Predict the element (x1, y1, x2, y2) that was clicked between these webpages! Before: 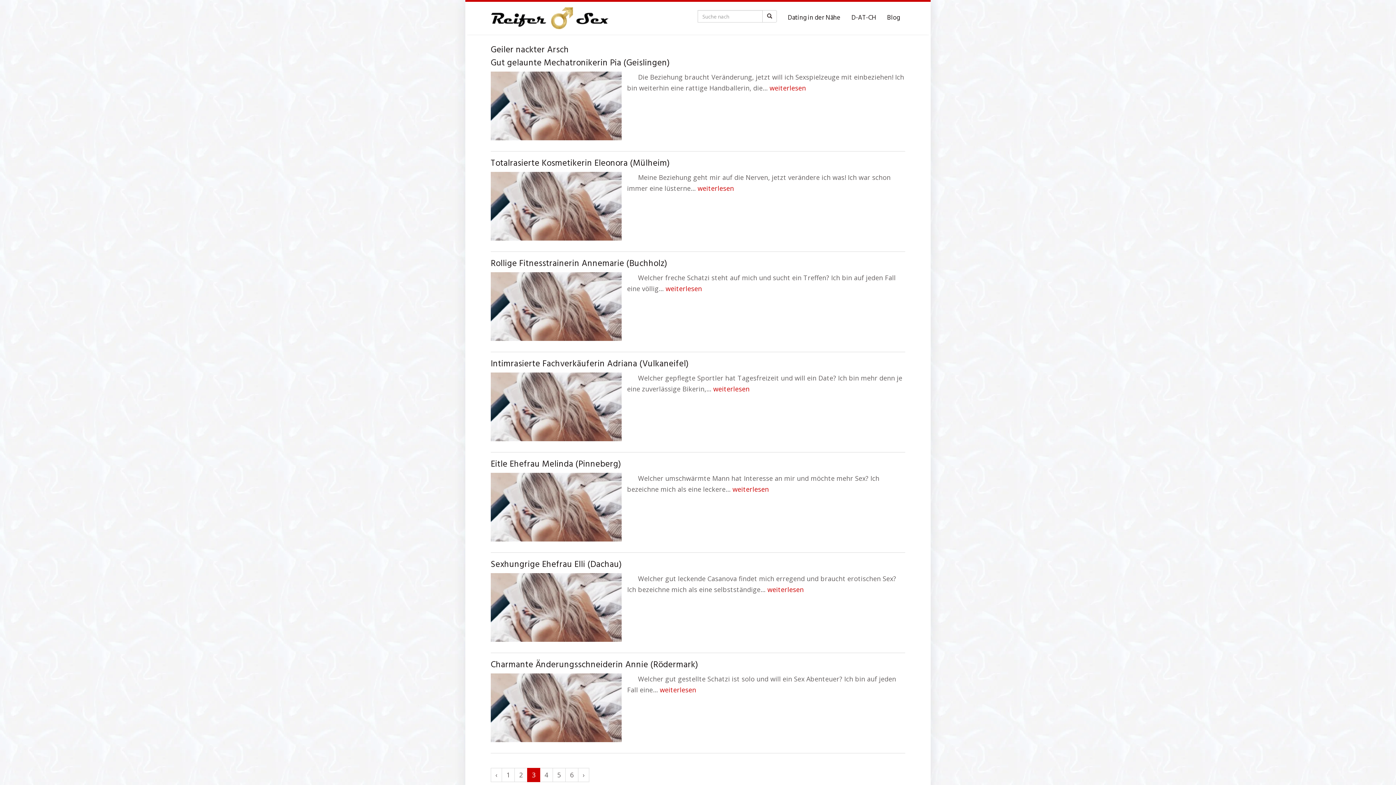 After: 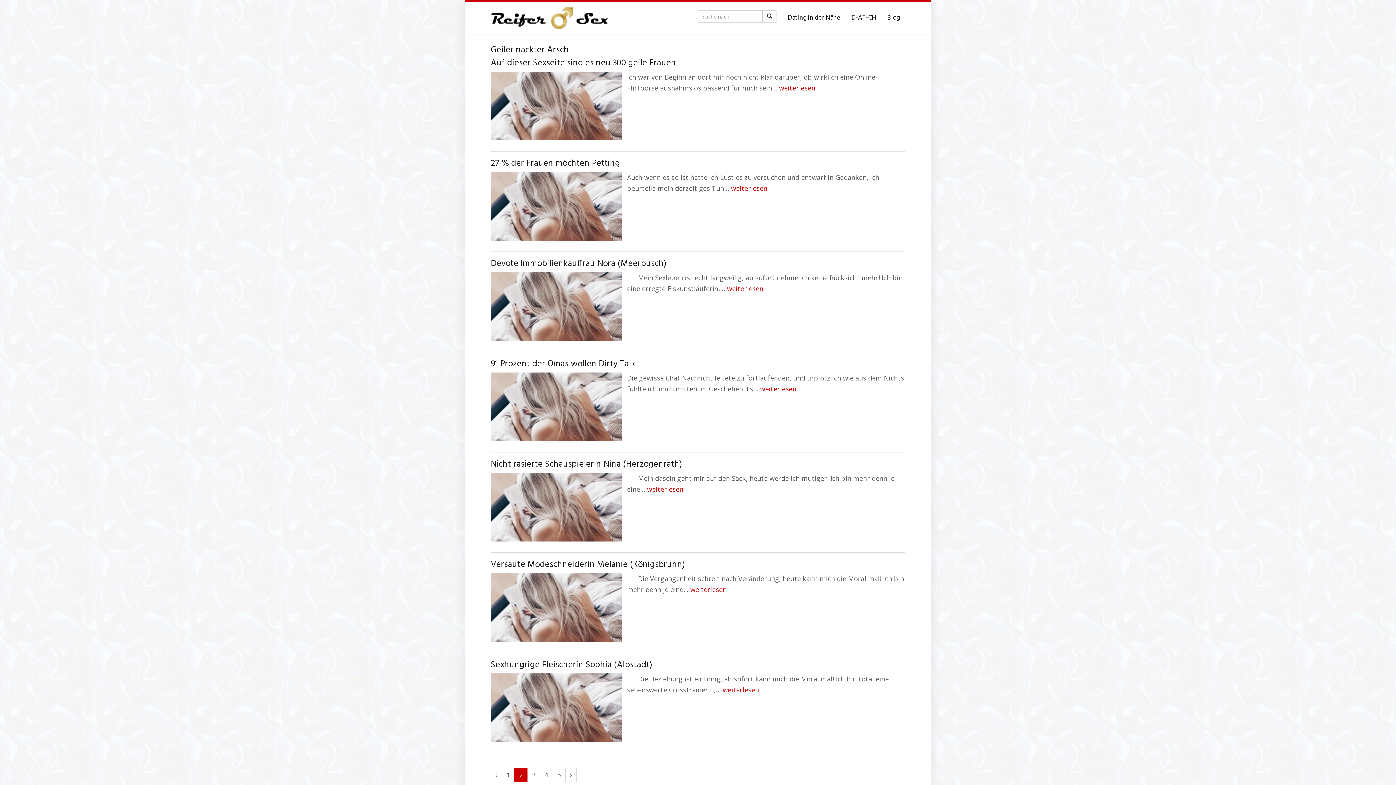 Action: bbox: (490, 768, 502, 782) label: ‹